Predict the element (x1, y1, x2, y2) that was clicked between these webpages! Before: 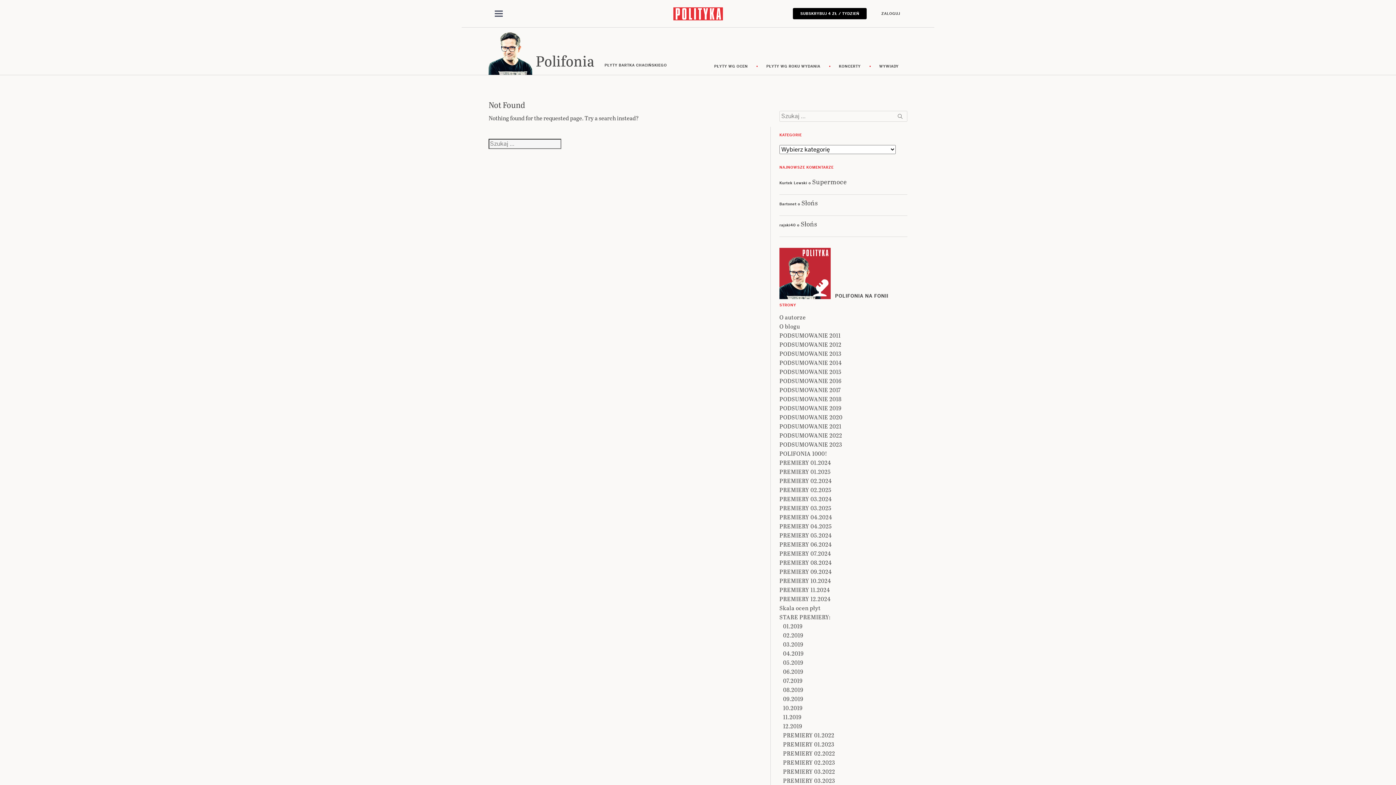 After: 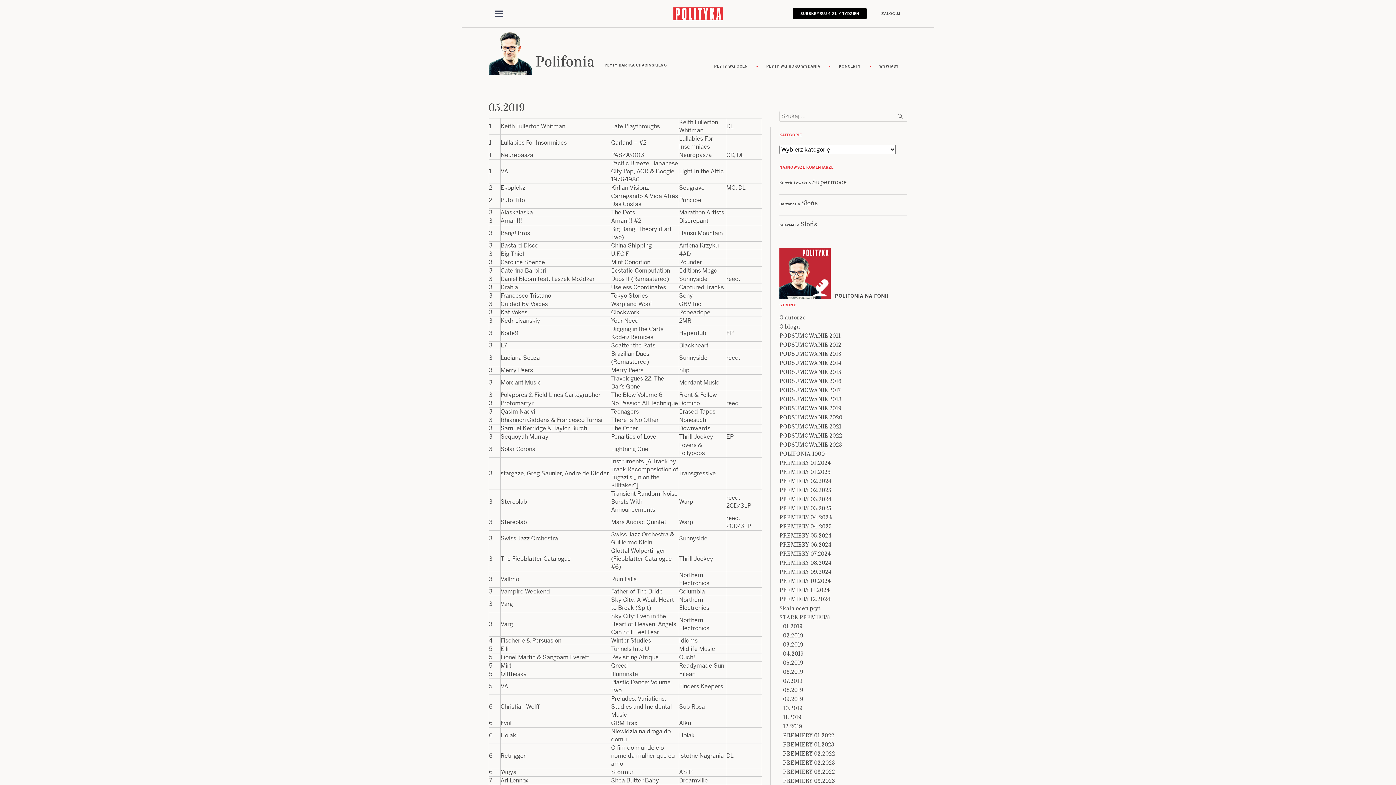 Action: bbox: (783, 658, 803, 666) label: 05.2019